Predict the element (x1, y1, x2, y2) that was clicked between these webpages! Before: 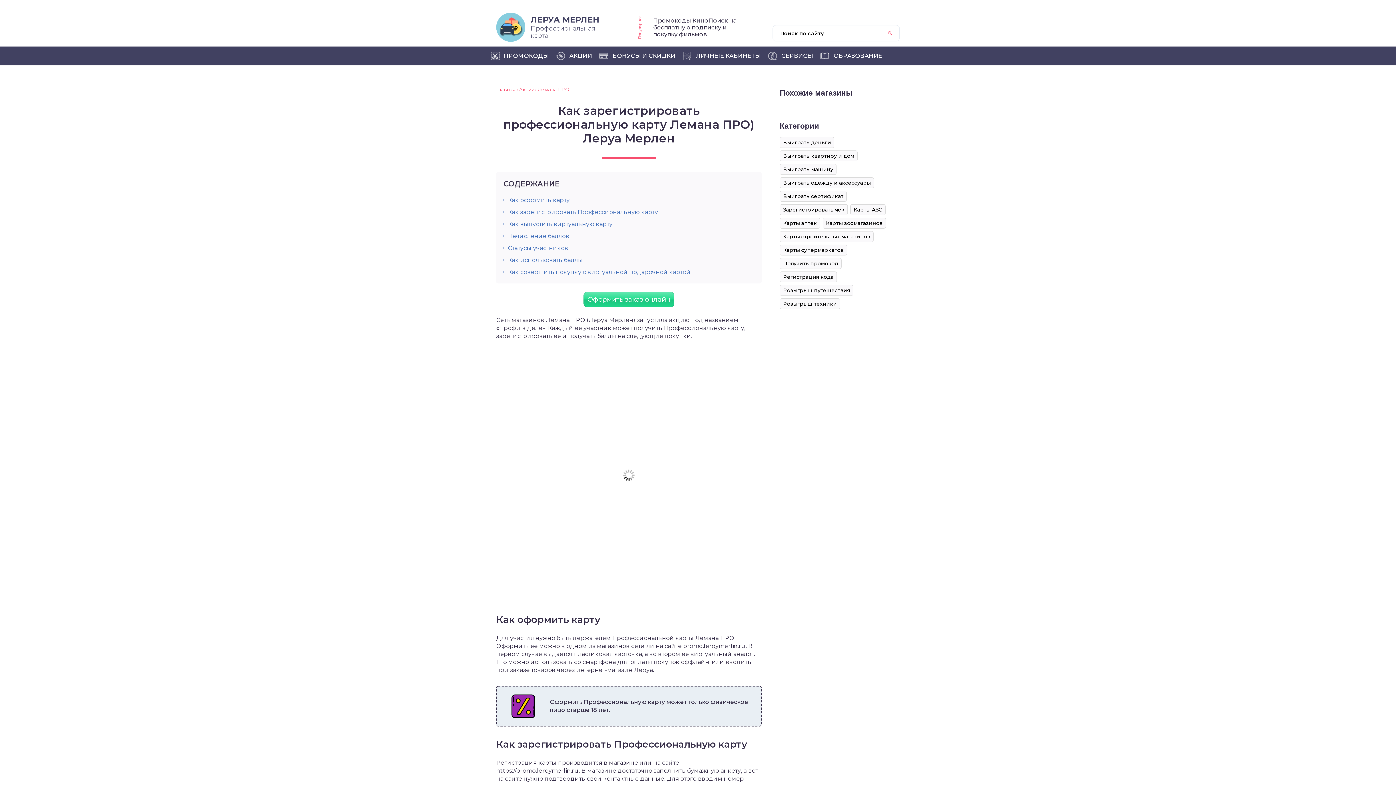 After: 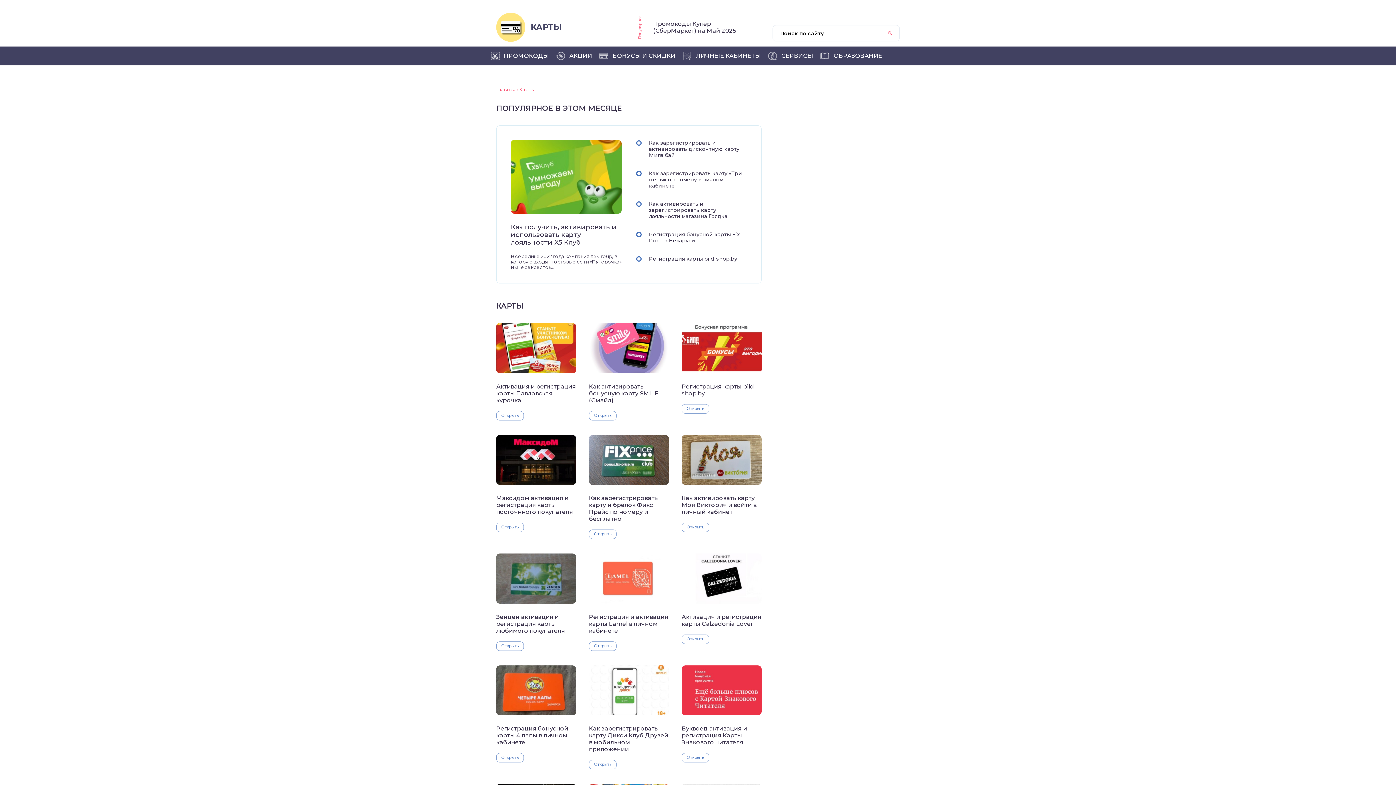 Action: bbox: (596, 46, 679, 65) label: БОНУСЫ И СКИДКИ